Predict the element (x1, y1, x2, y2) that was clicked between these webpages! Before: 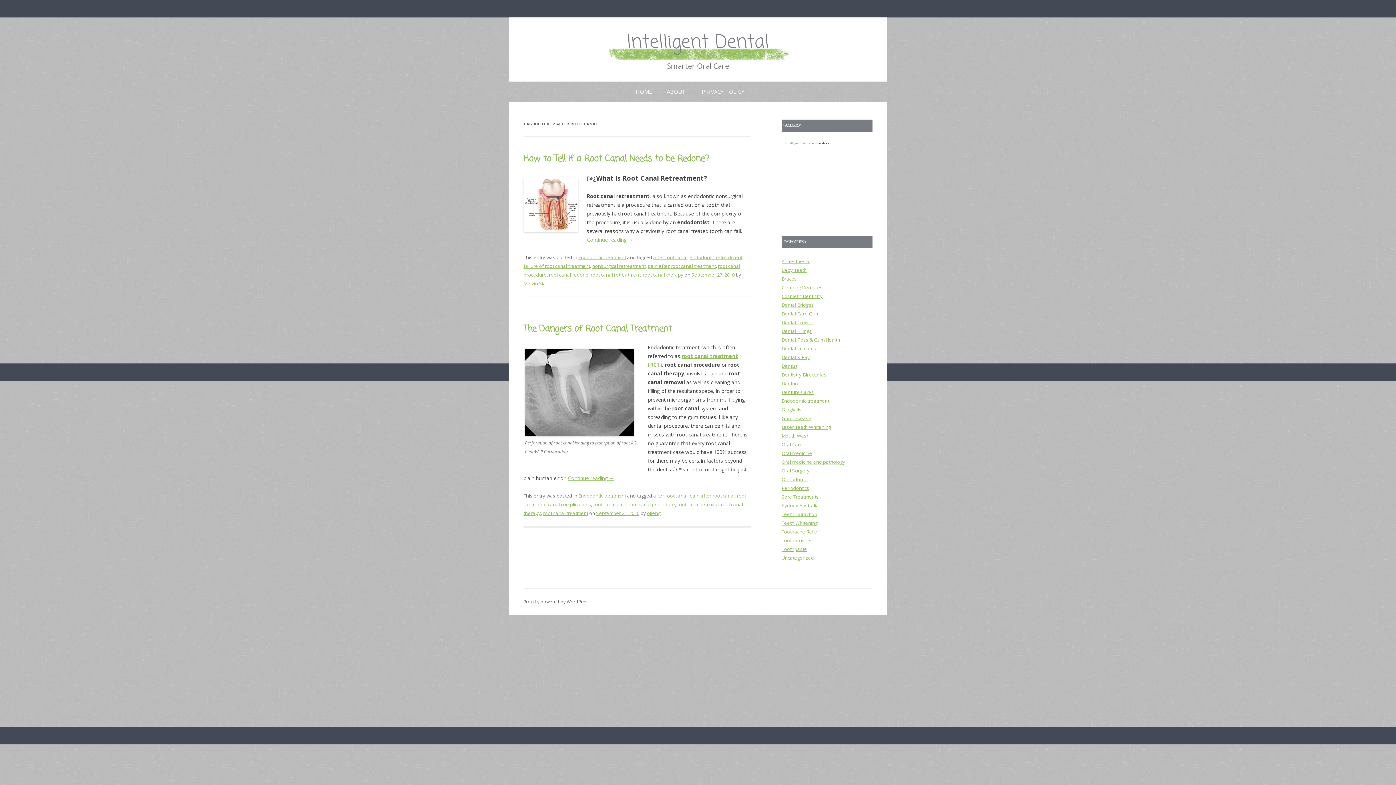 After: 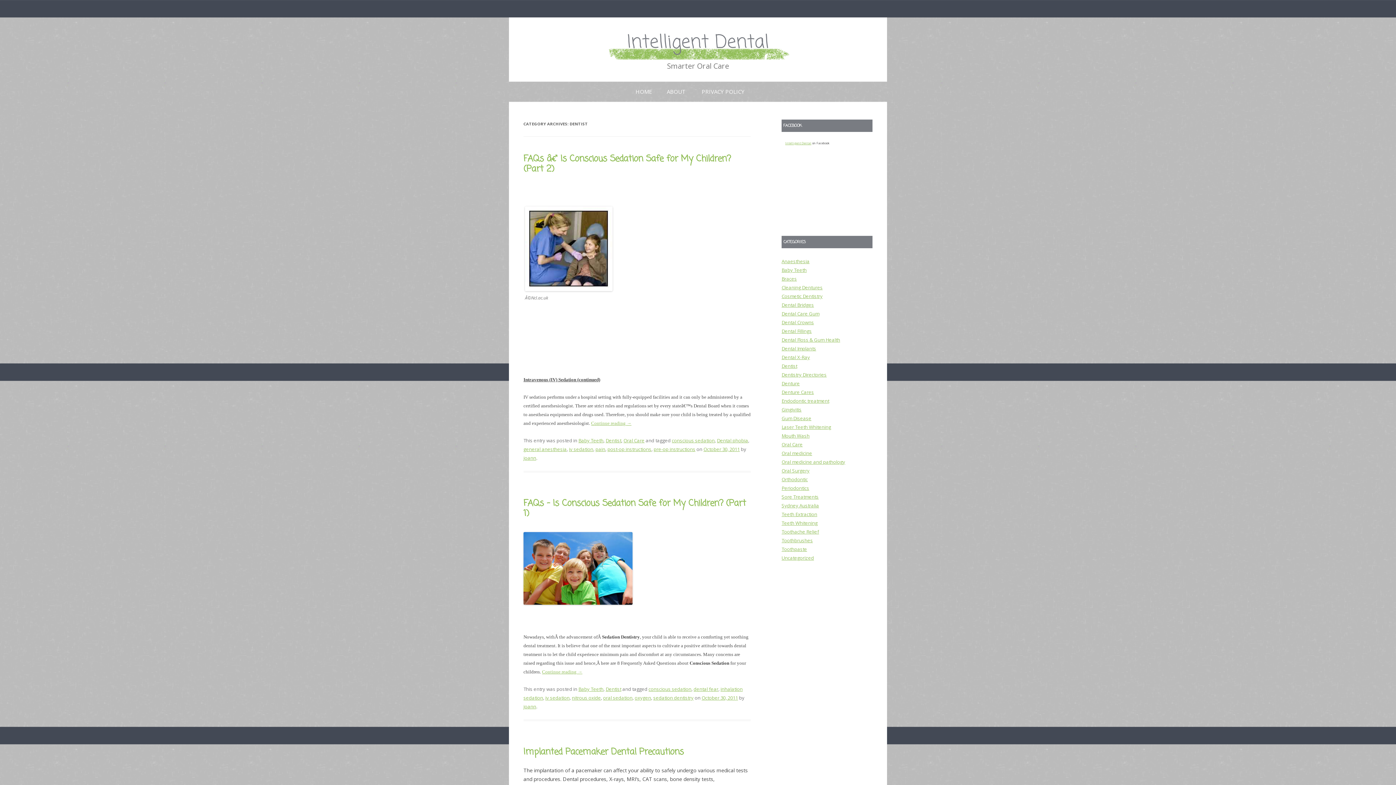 Action: label: Dentist bbox: (781, 362, 797, 369)